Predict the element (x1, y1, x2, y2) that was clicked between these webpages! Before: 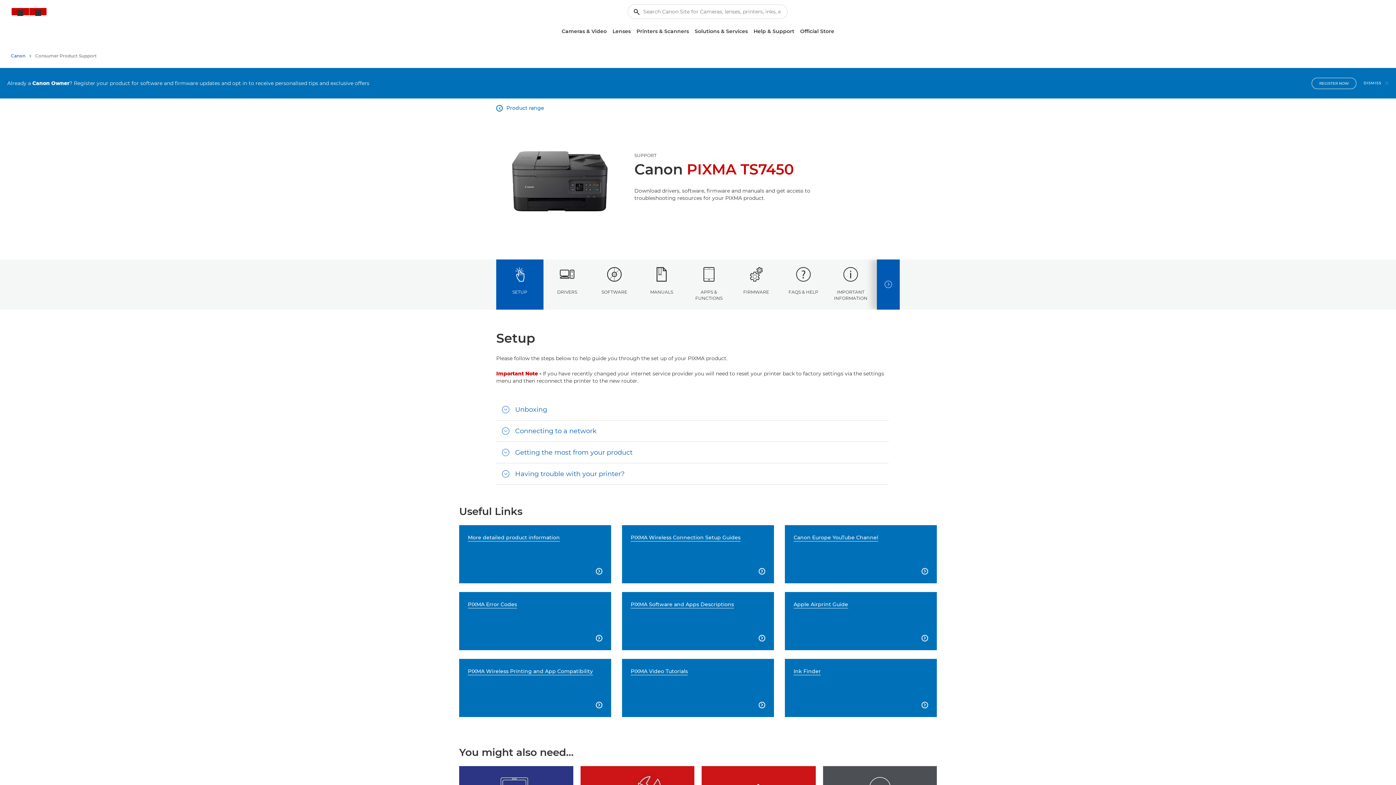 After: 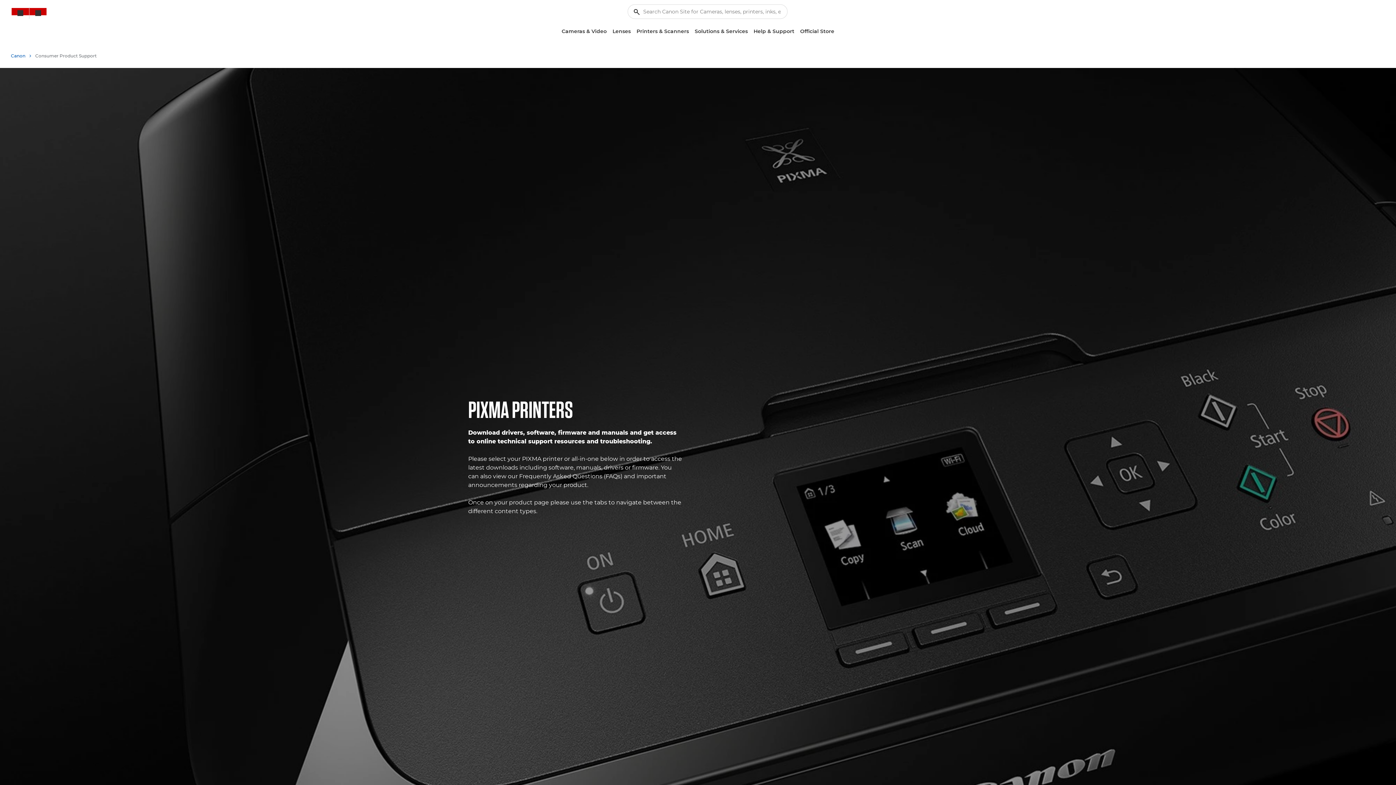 Action: label: Product range
 bbox: (496, 104, 548, 112)